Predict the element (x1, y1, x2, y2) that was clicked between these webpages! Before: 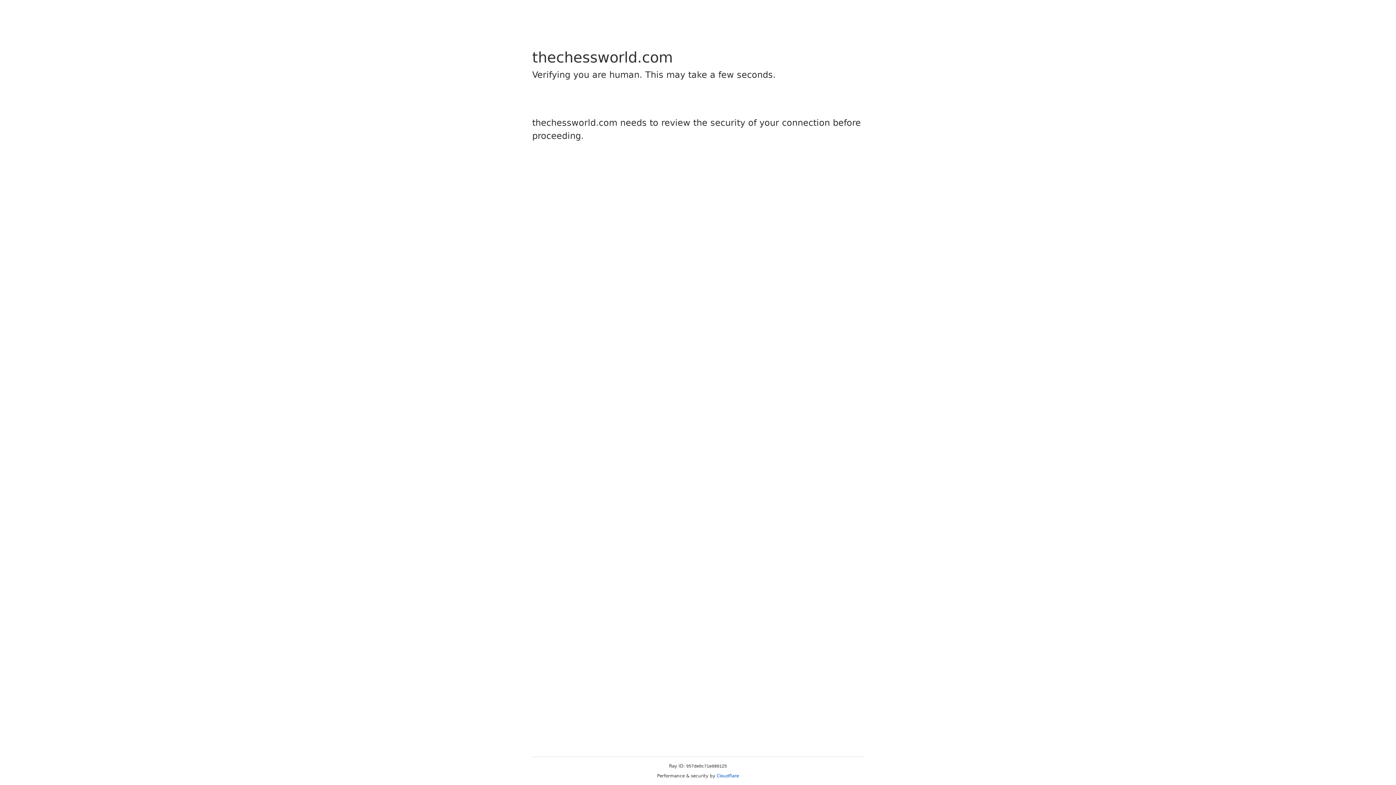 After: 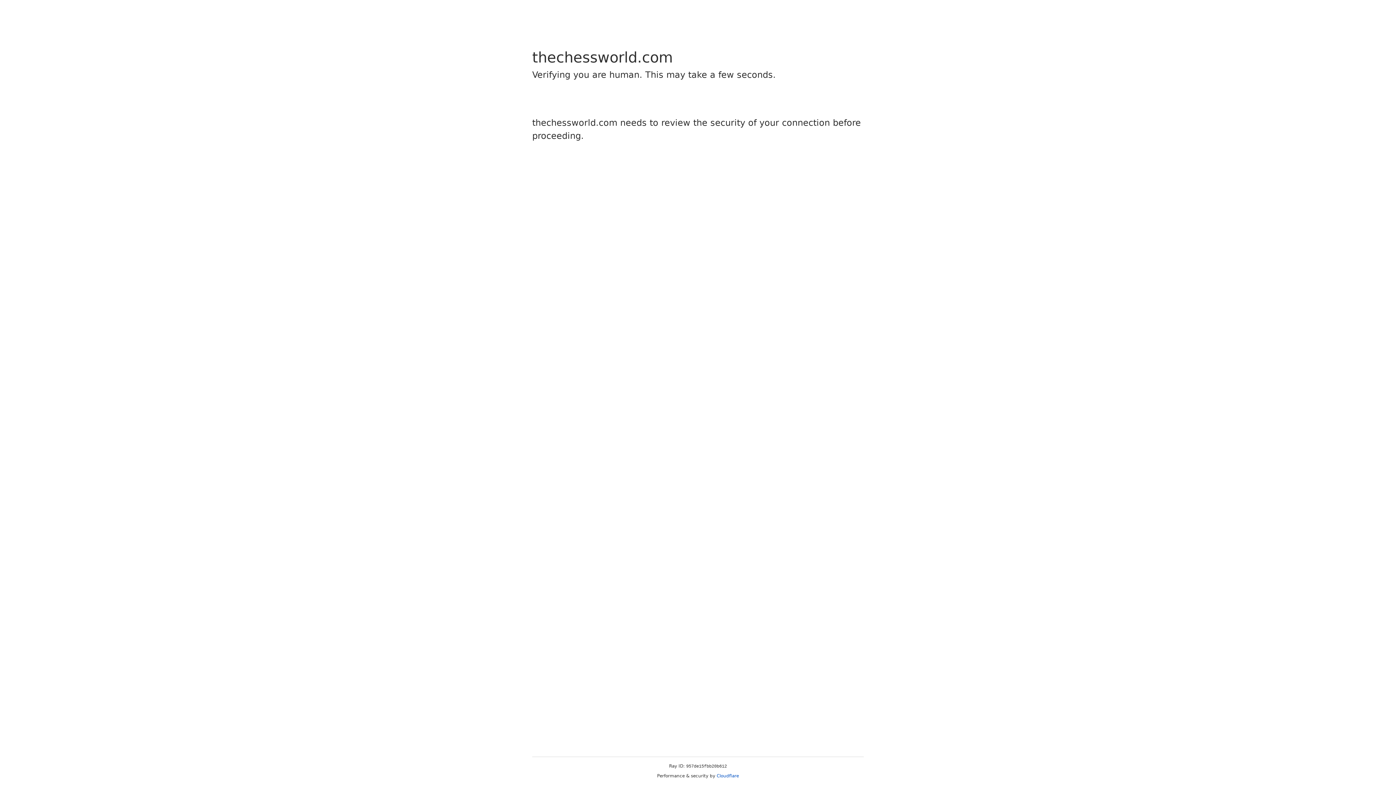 Action: label: Cloudflare bbox: (716, 773, 739, 778)